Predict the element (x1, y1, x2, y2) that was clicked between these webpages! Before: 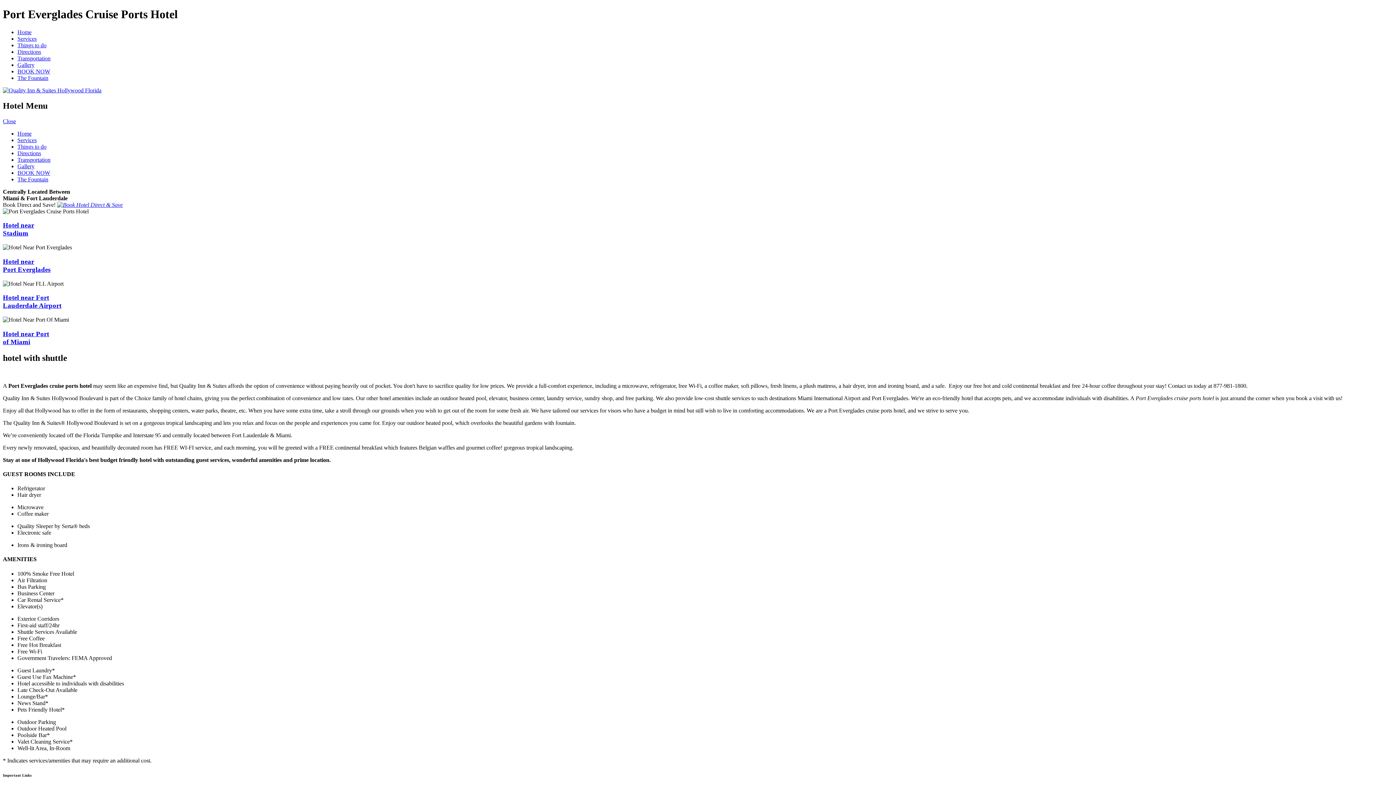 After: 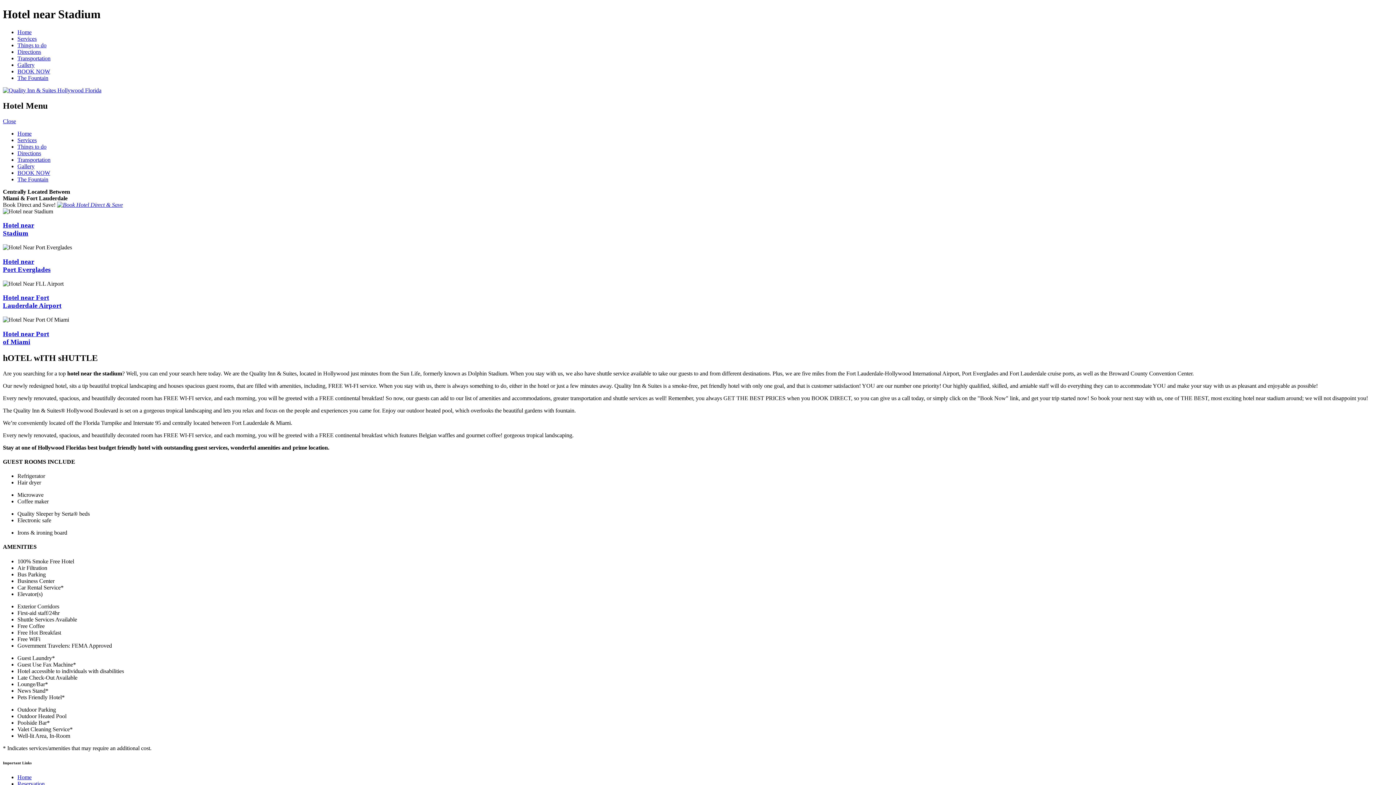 Action: label: Hotel near
Stadium bbox: (2, 221, 34, 237)